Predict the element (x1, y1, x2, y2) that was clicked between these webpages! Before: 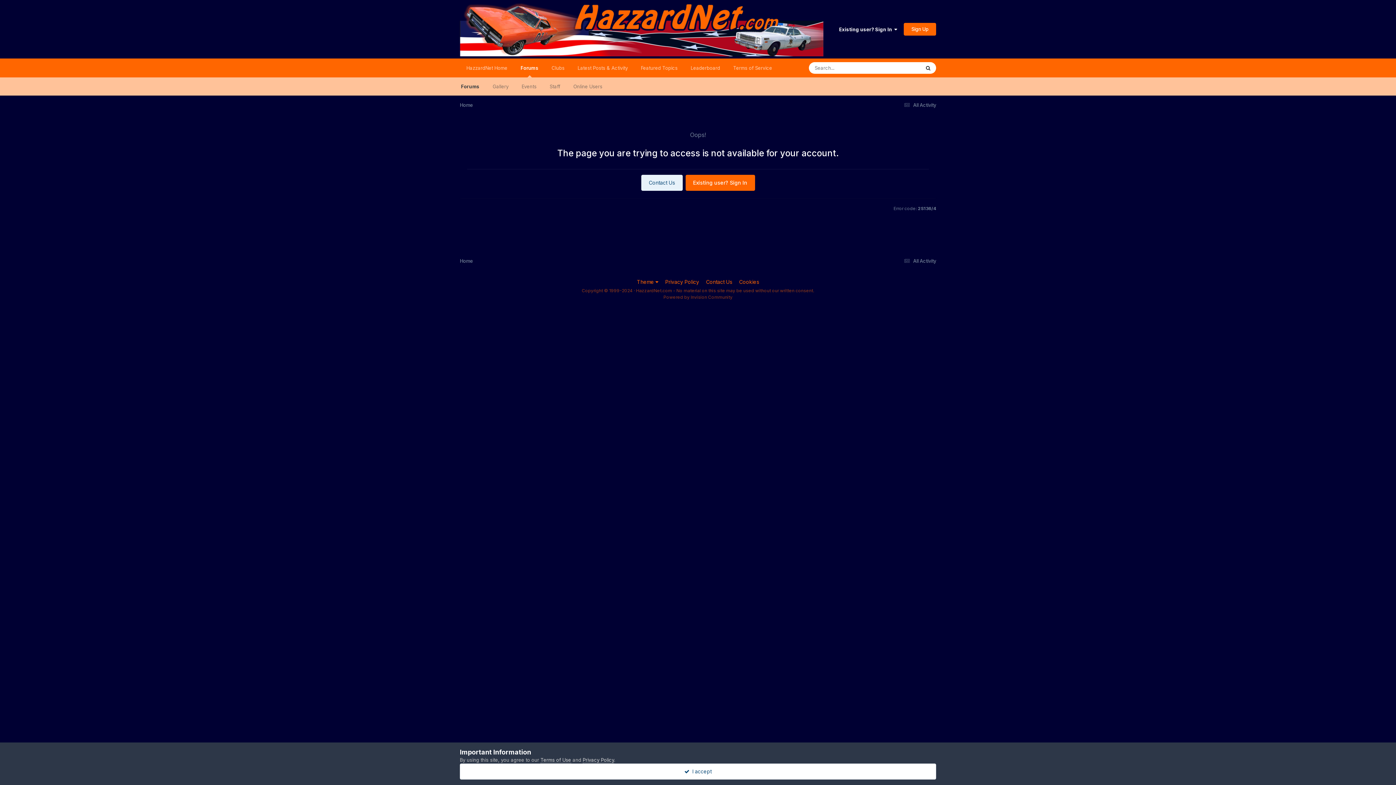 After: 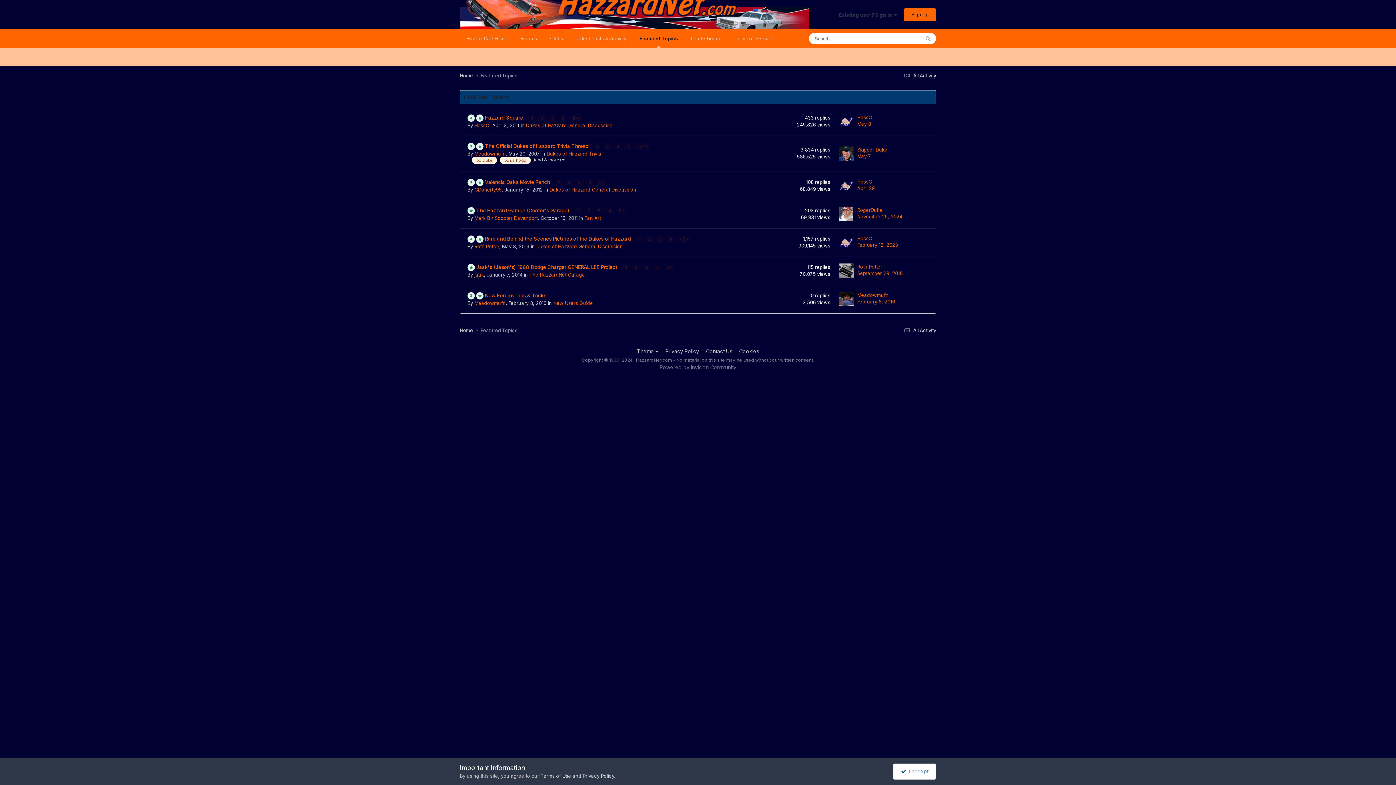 Action: label: Featured Topics bbox: (634, 58, 684, 77)